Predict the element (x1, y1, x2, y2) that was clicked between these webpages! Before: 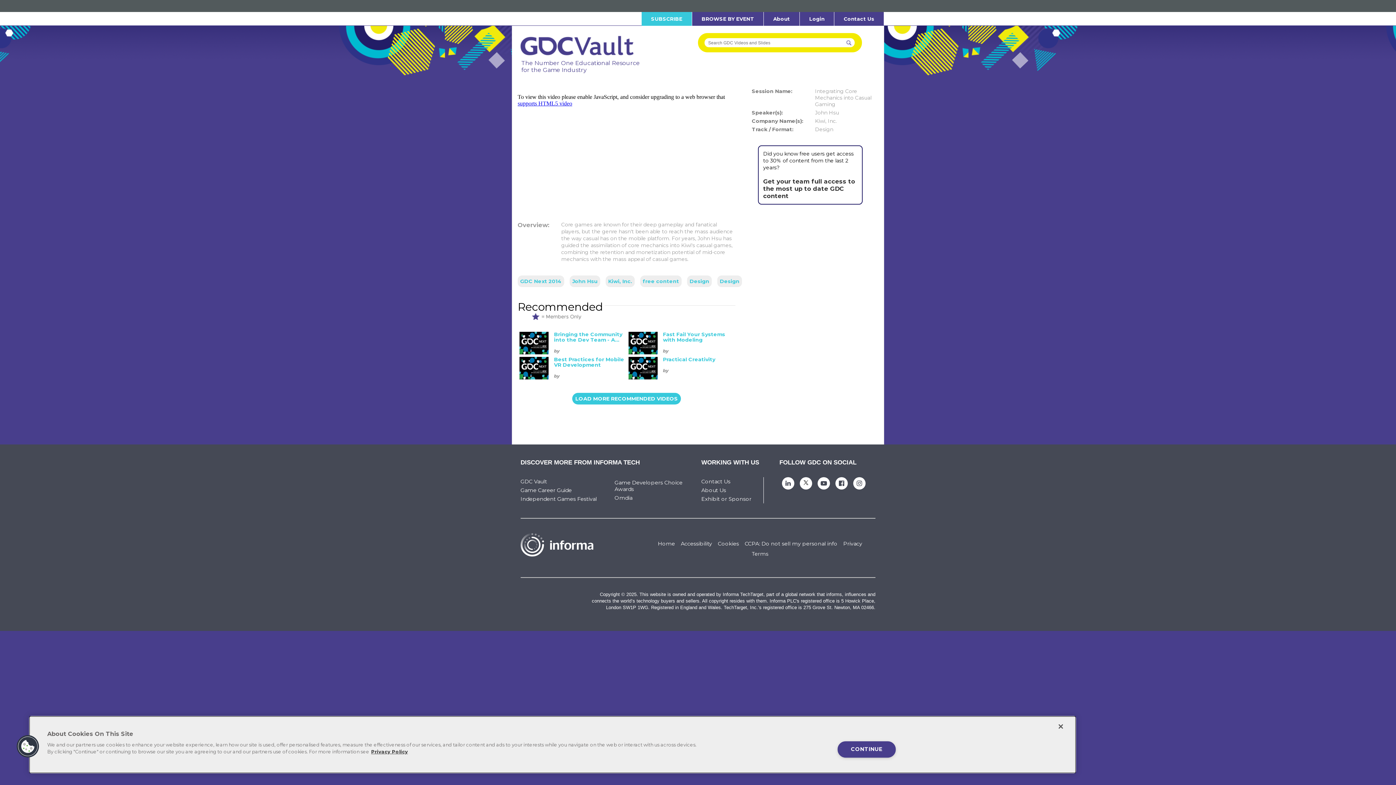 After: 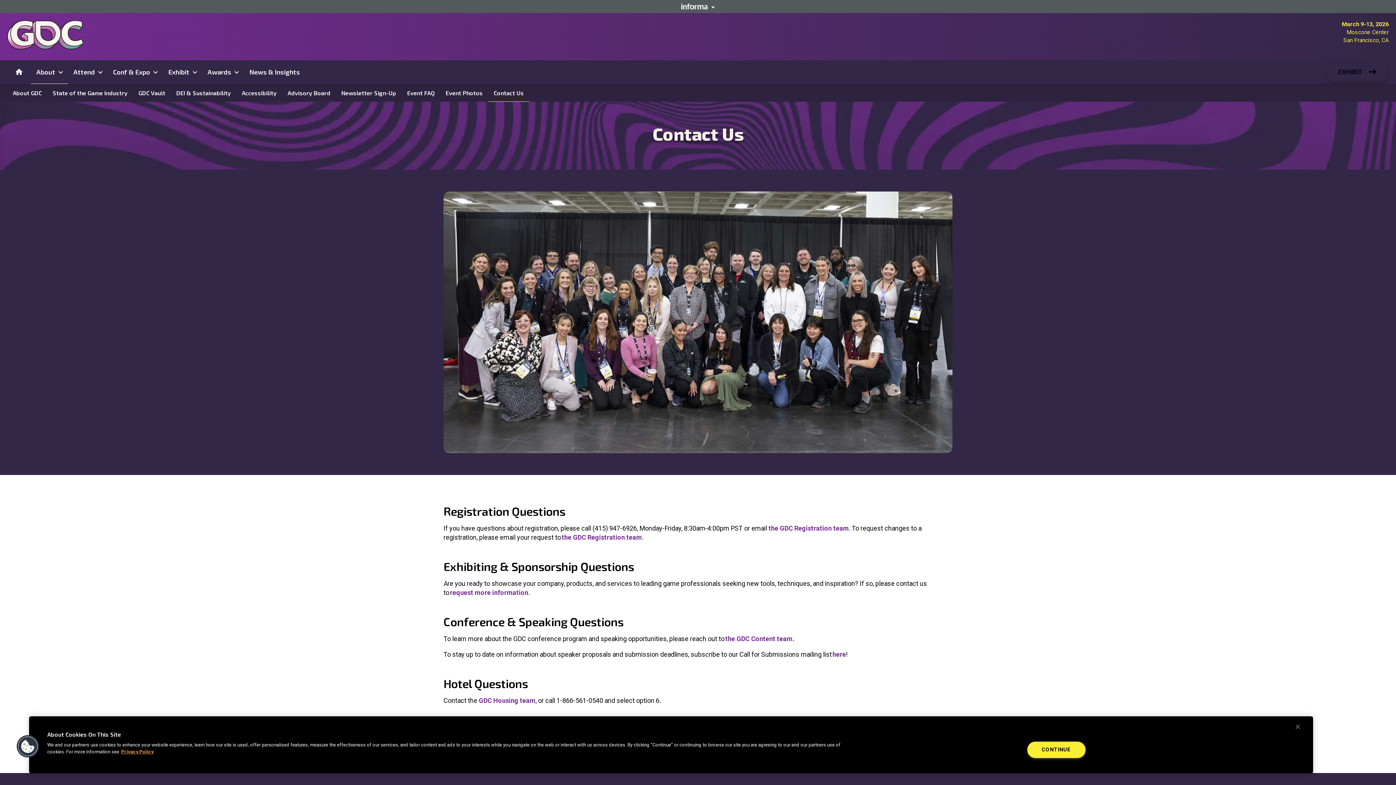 Action: label: Contact Us bbox: (701, 478, 730, 485)